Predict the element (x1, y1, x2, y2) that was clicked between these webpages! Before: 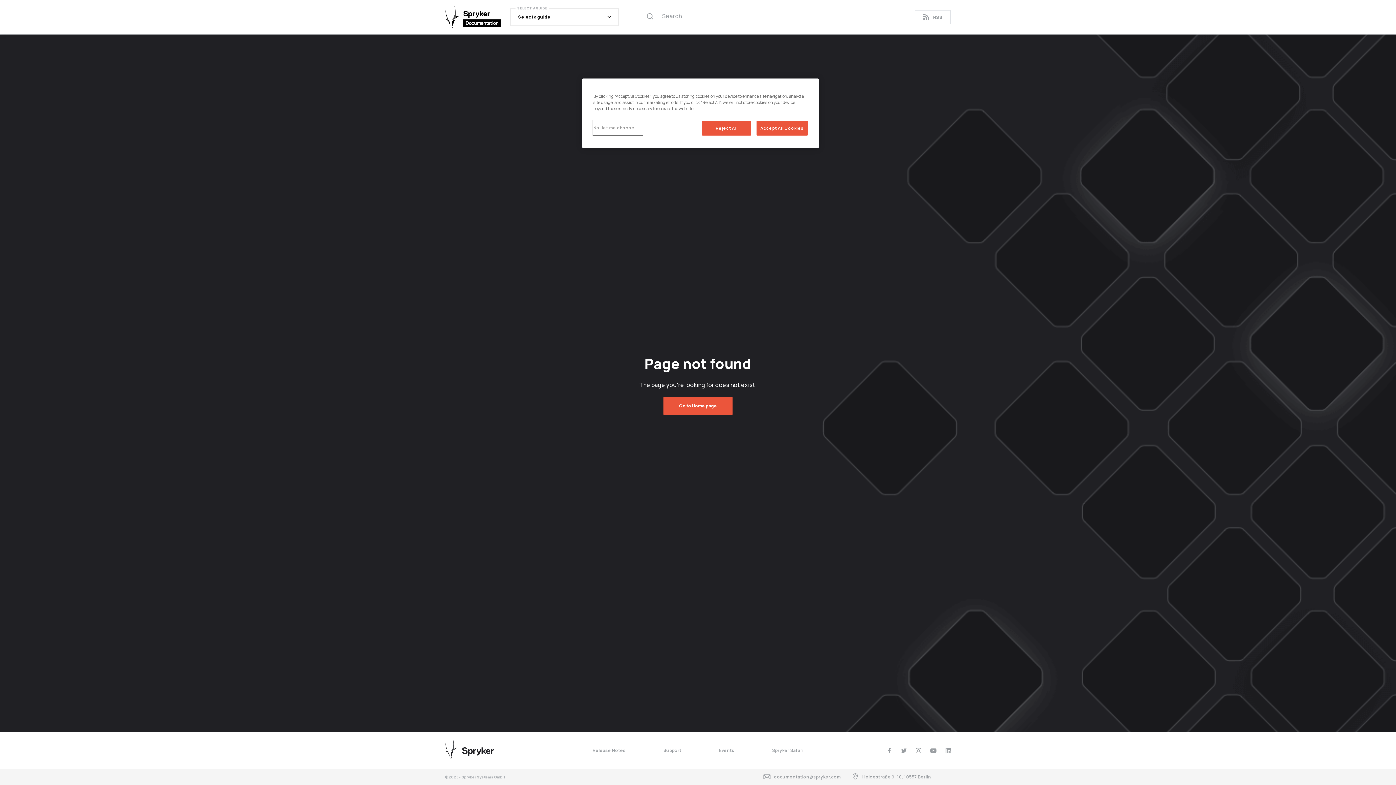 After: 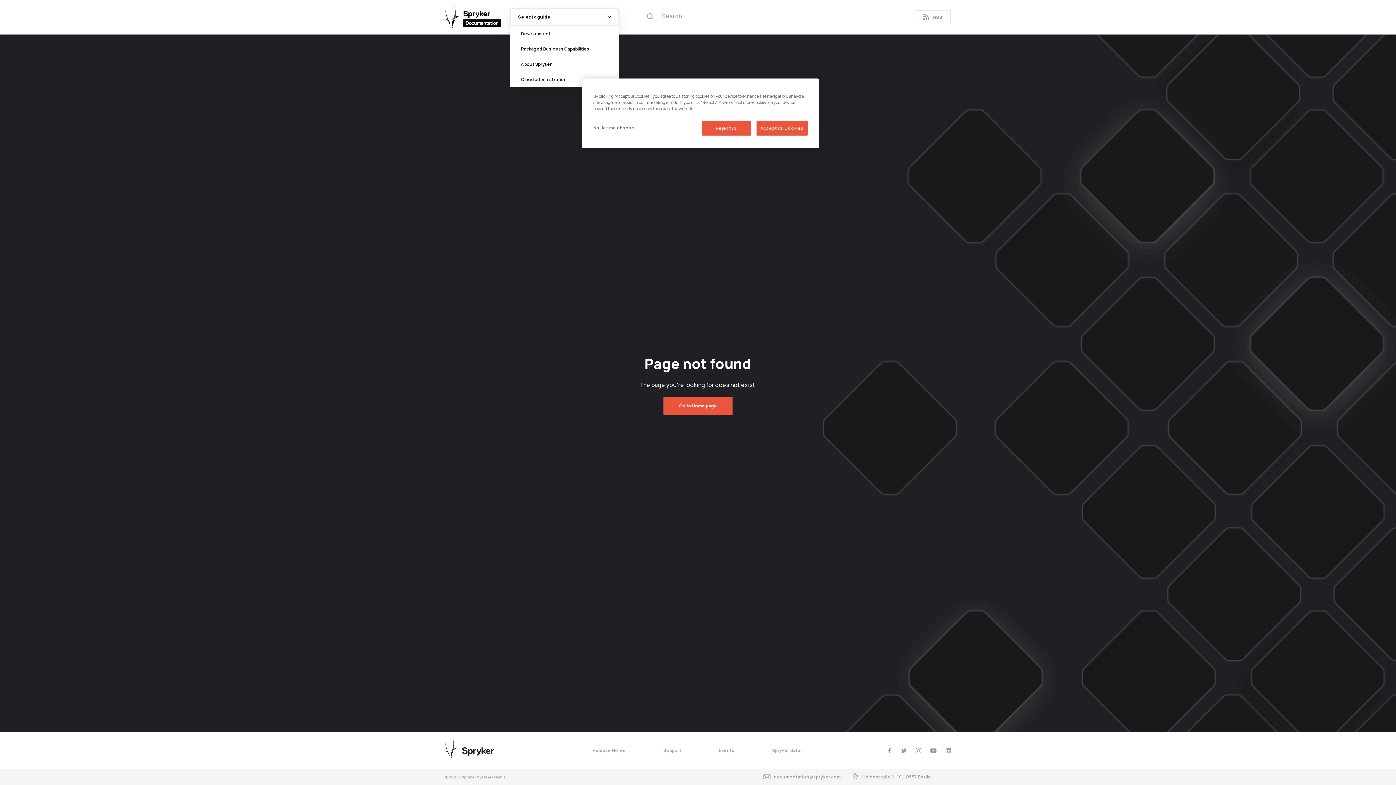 Action: label: SELECT A GUIDE
Select a guide bbox: (510, 8, 619, 26)